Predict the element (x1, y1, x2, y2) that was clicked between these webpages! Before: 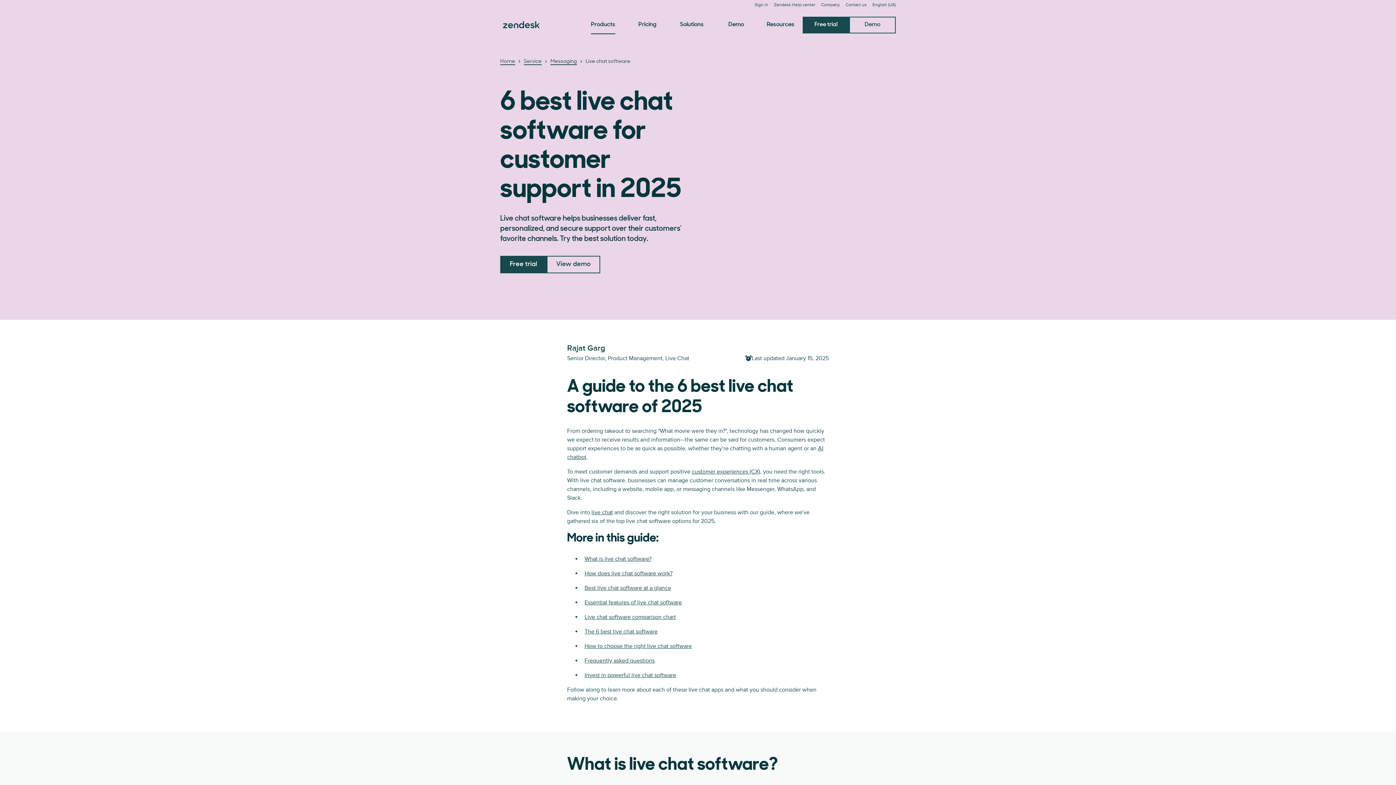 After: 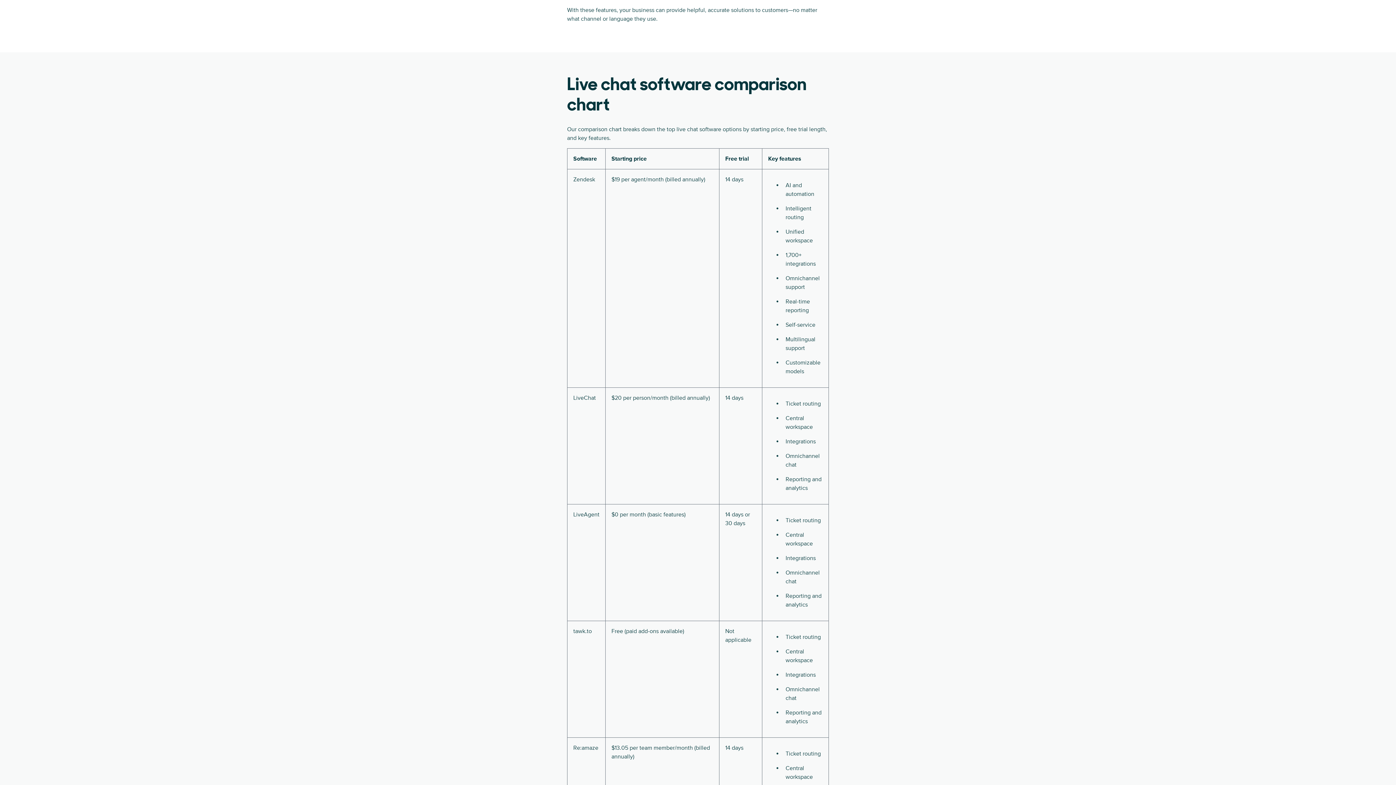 Action: label: Live chat software comparison chart bbox: (584, 613, 676, 621)